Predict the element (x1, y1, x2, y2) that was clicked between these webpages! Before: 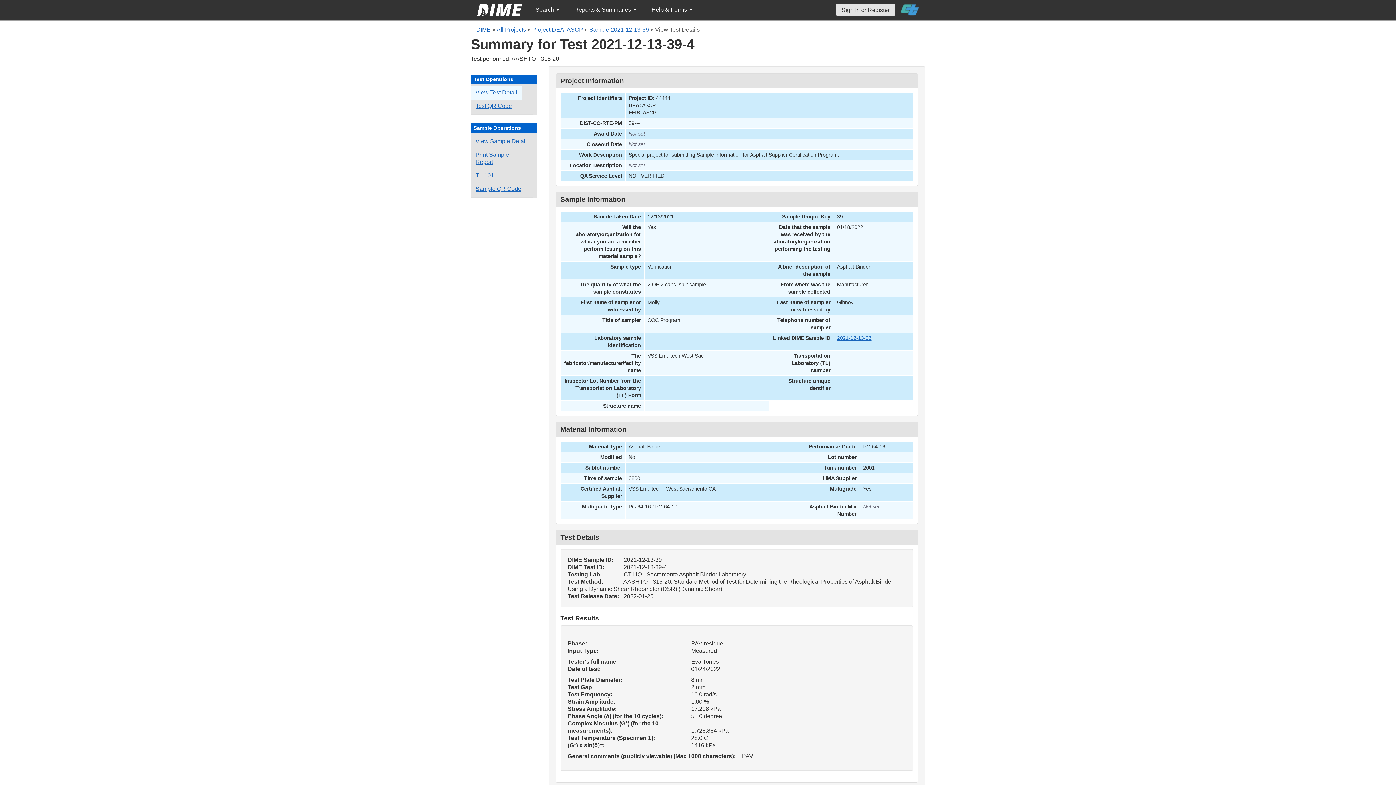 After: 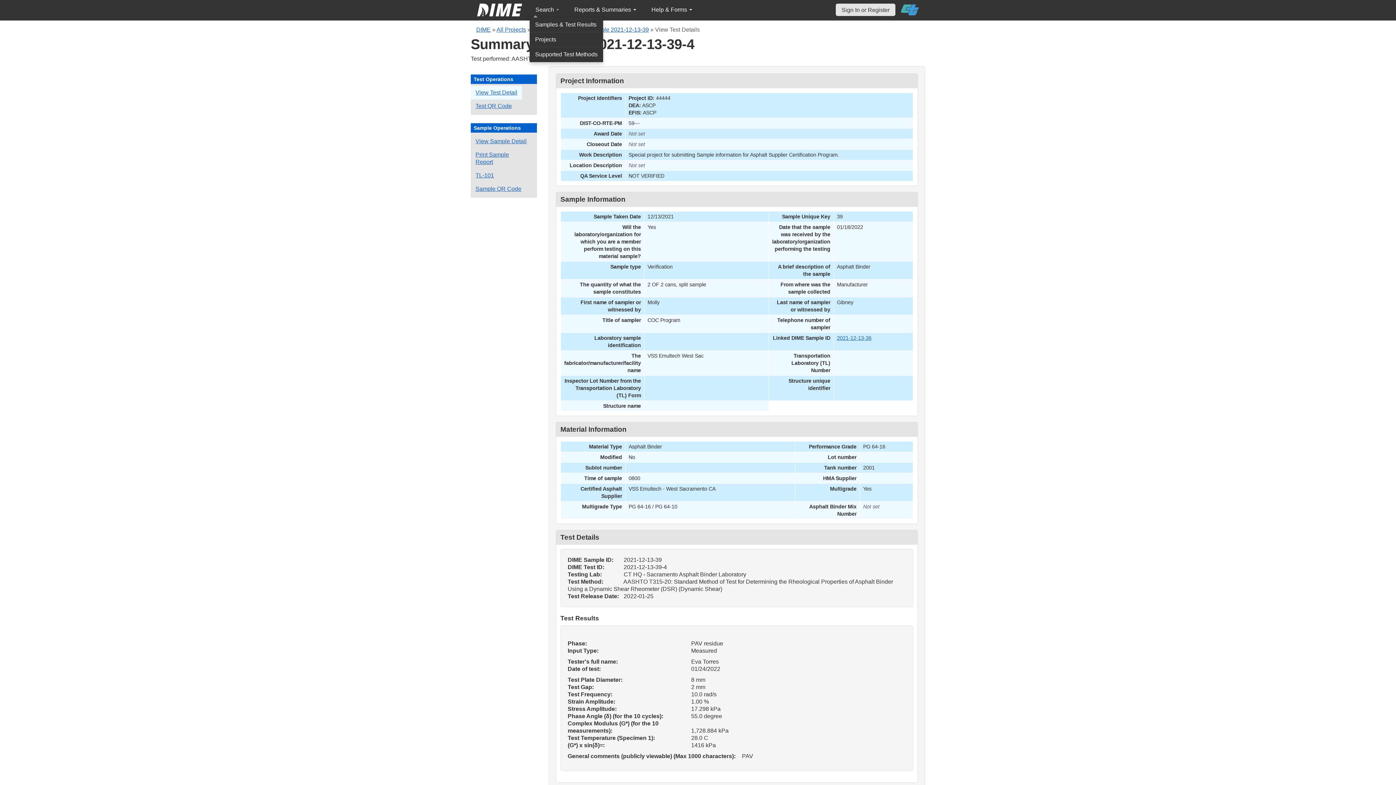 Action: label: Search  bbox: (529, 2, 565, 17)